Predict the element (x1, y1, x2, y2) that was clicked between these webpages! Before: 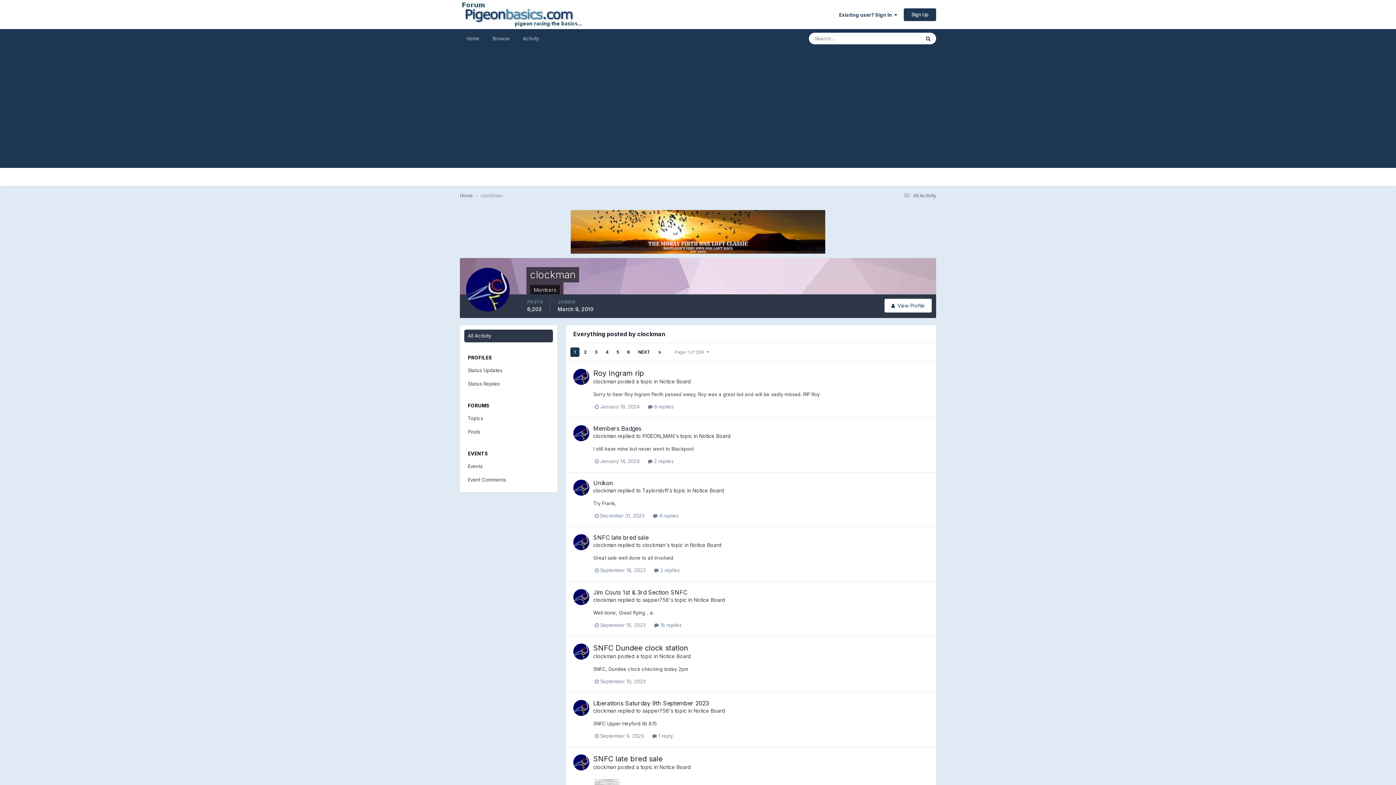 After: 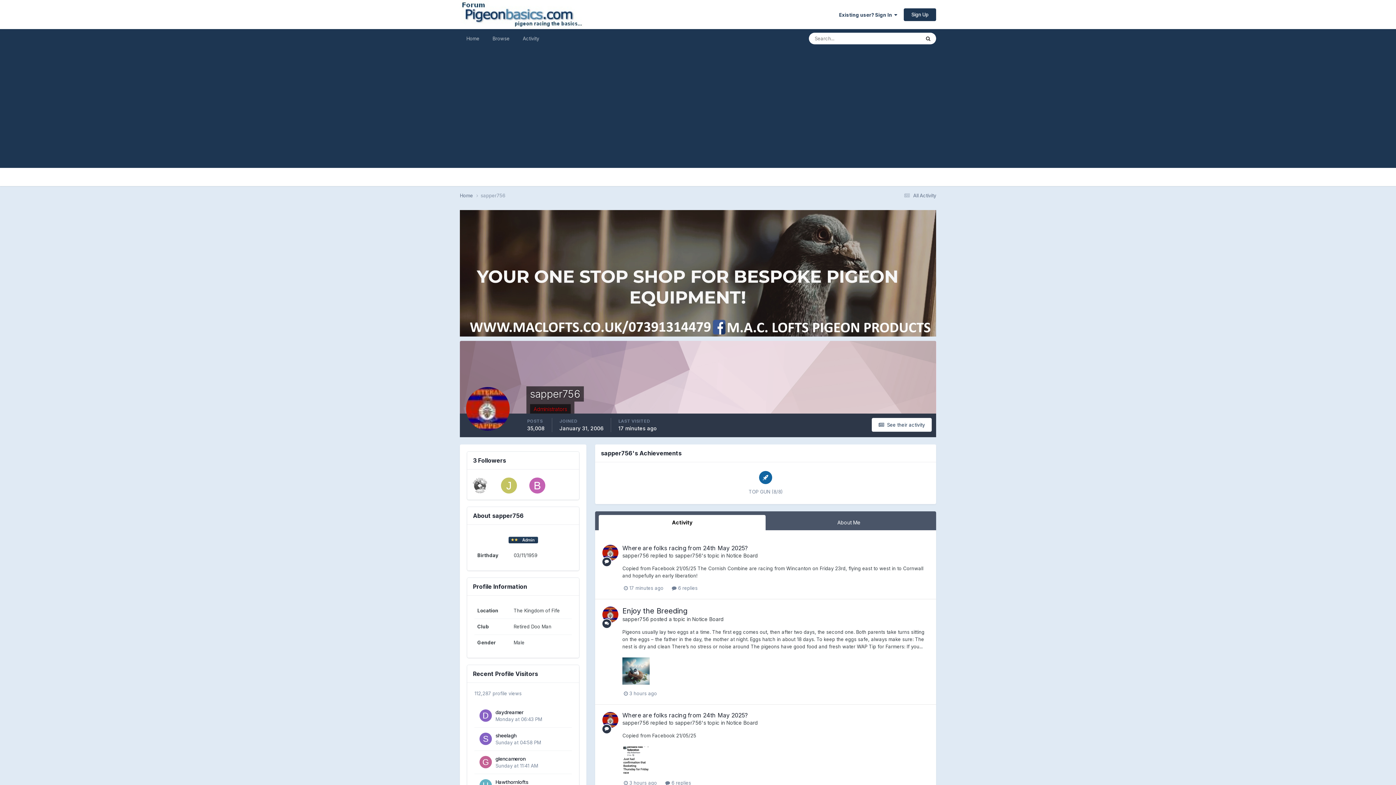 Action: bbox: (642, 707, 669, 714) label: sapper756